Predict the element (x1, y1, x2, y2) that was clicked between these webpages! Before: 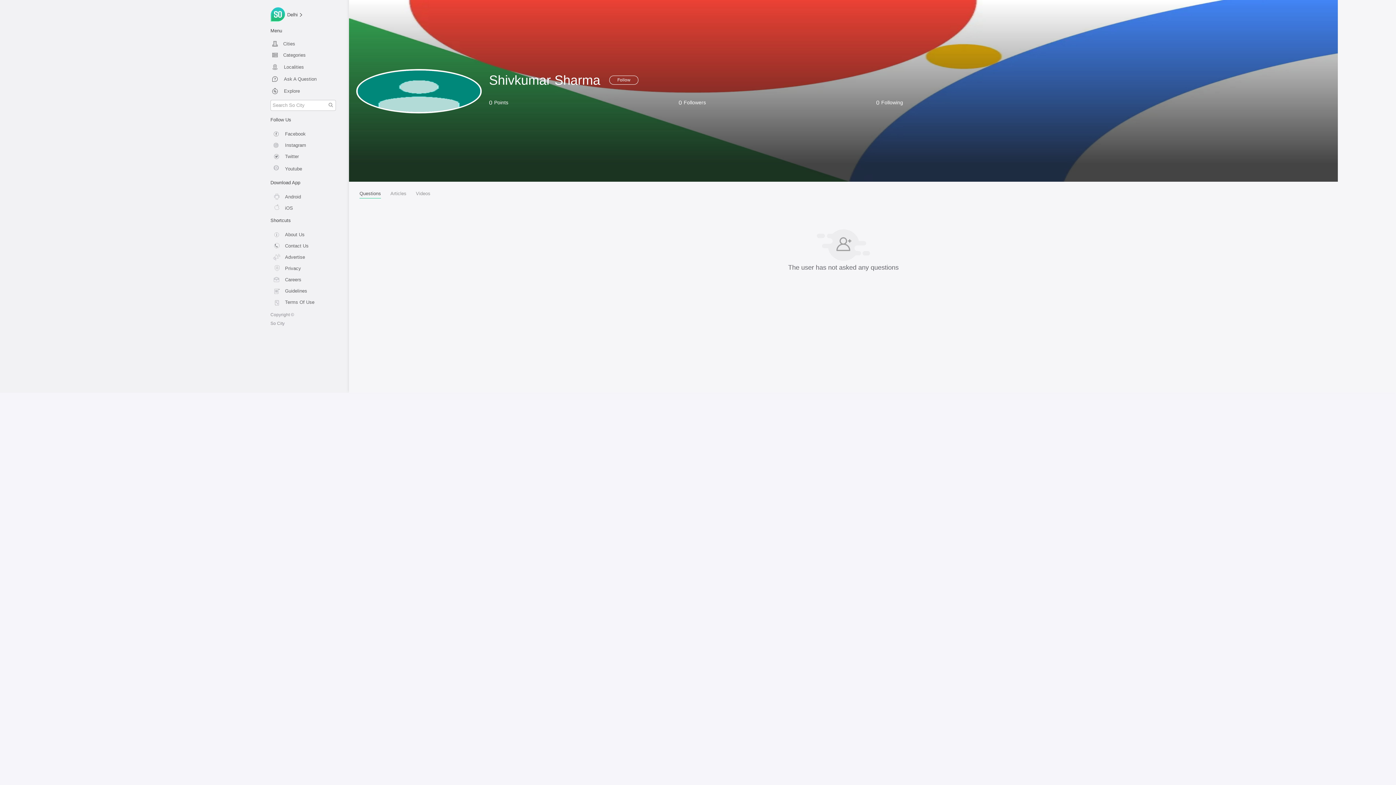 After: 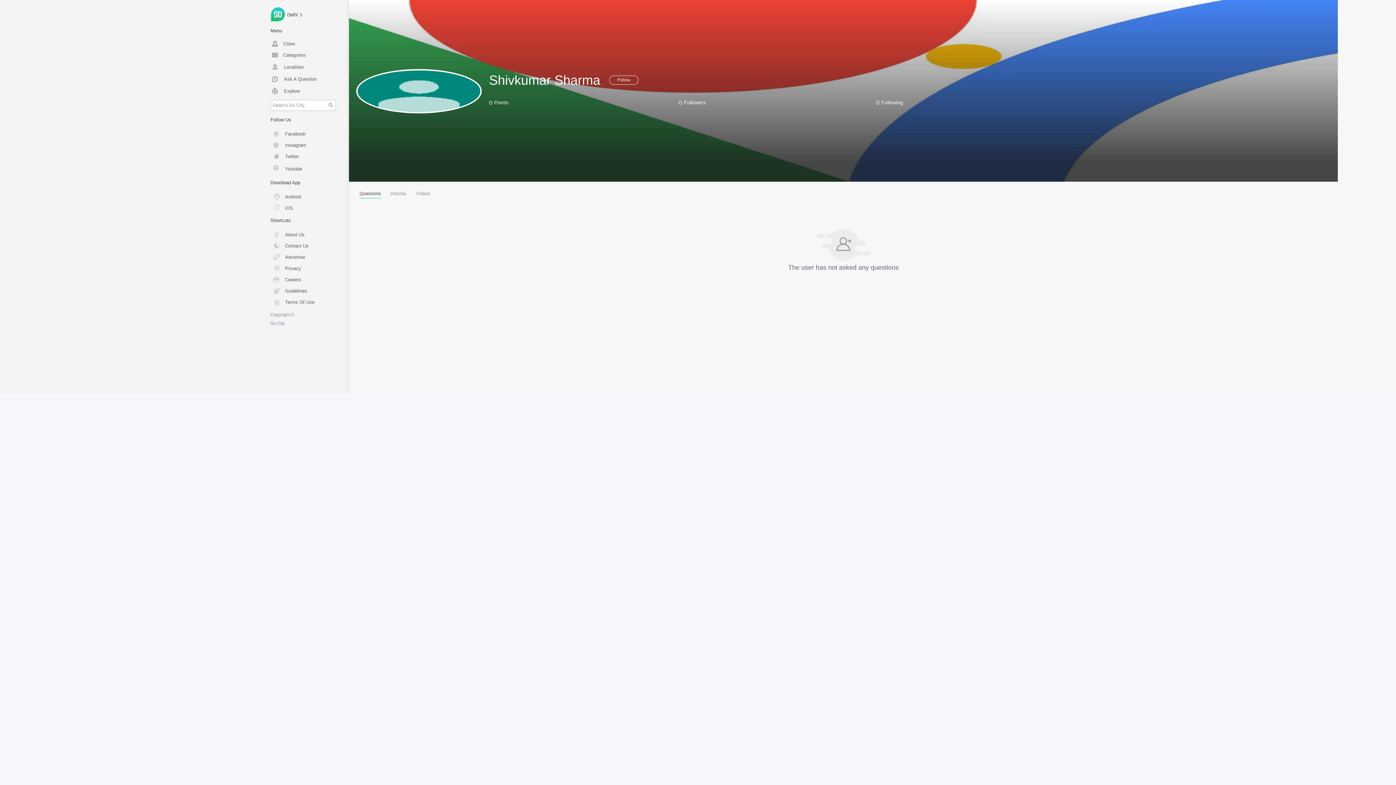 Action: bbox: (270, 249, 341, 260) label: Advertise